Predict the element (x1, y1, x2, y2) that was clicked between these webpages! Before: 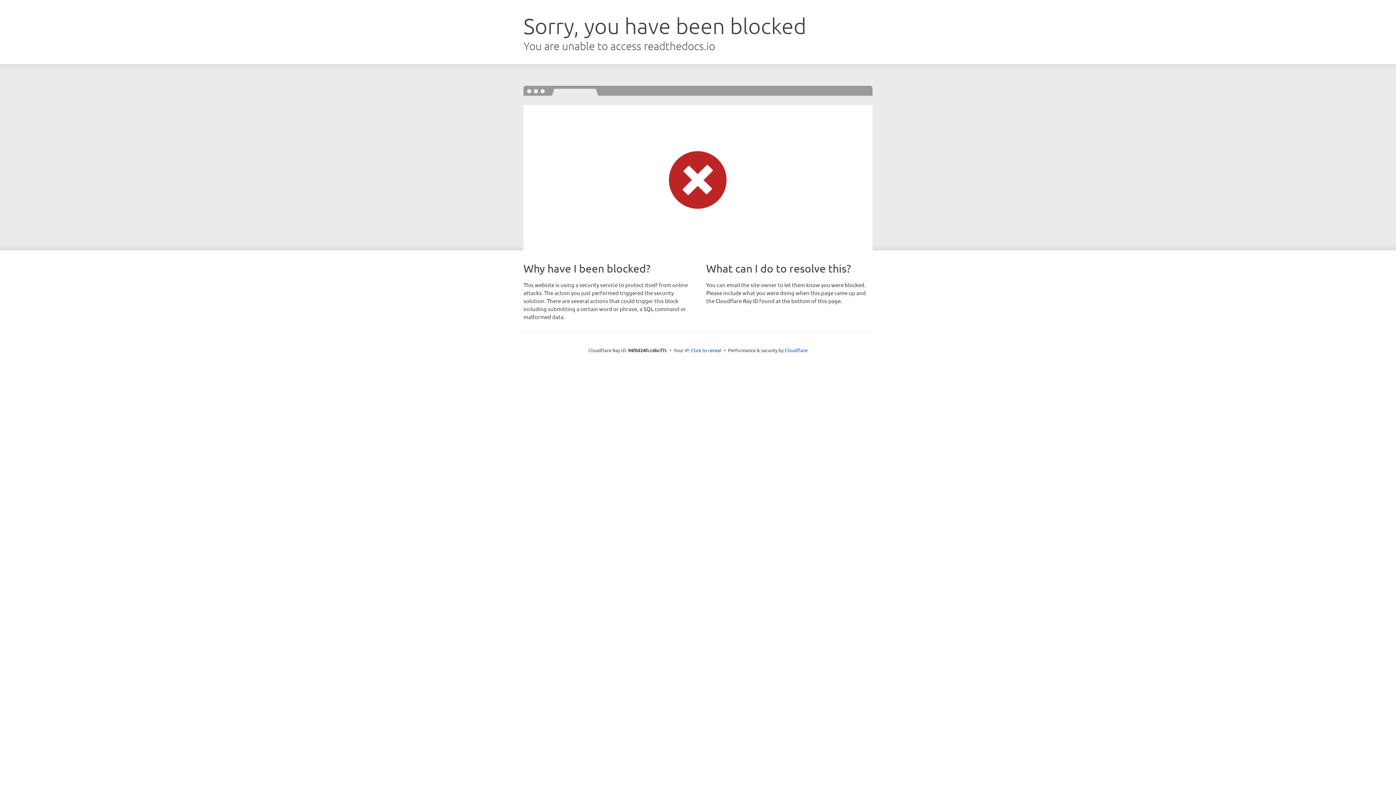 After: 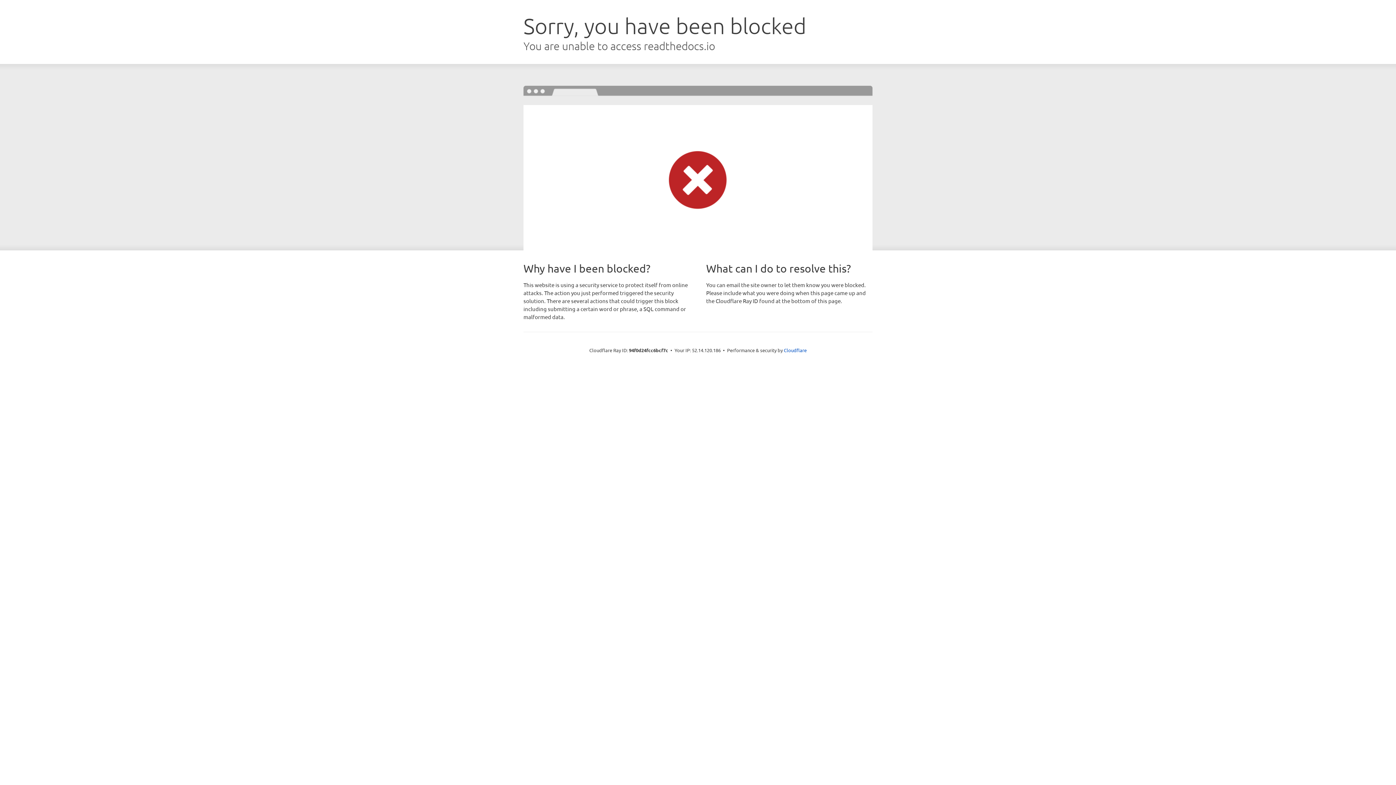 Action: label: Click to reveal bbox: (691, 346, 721, 353)